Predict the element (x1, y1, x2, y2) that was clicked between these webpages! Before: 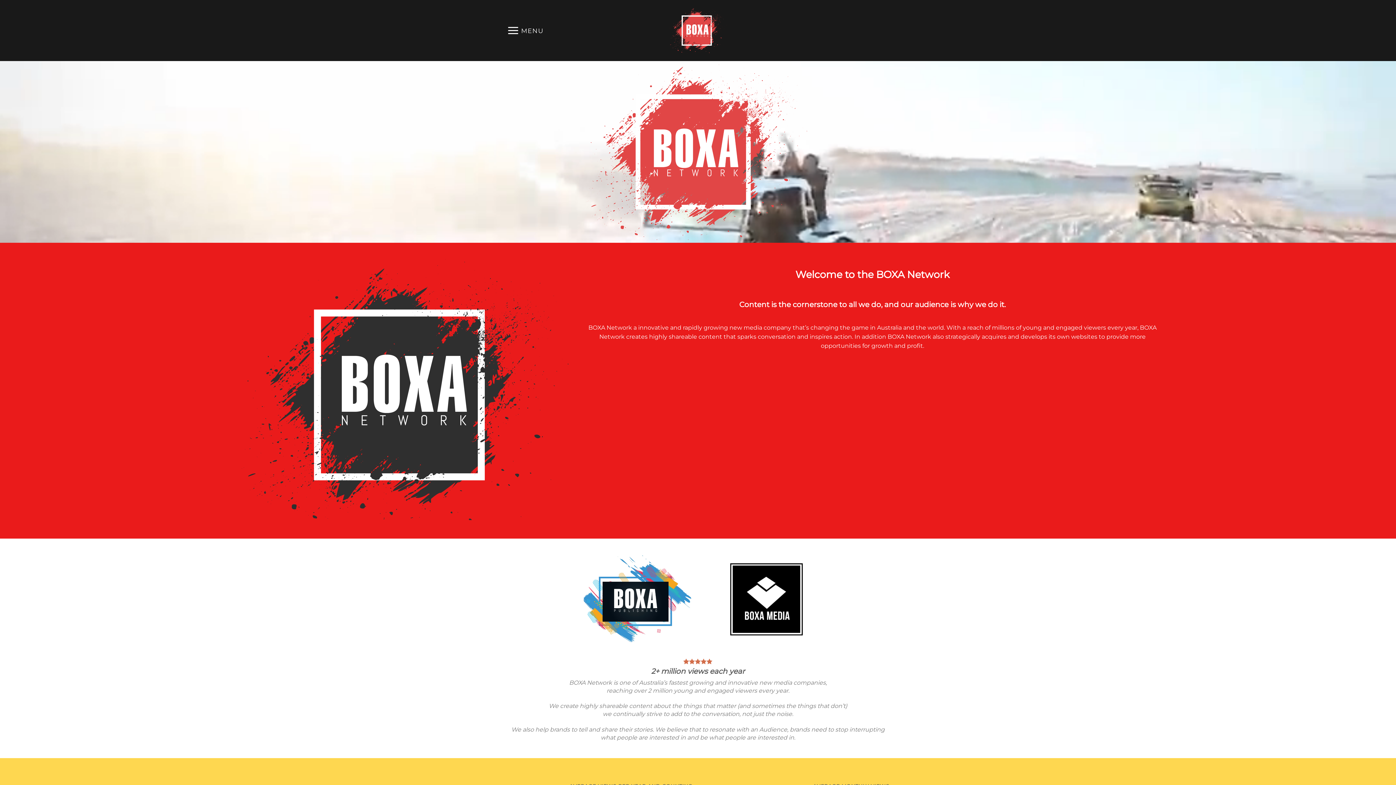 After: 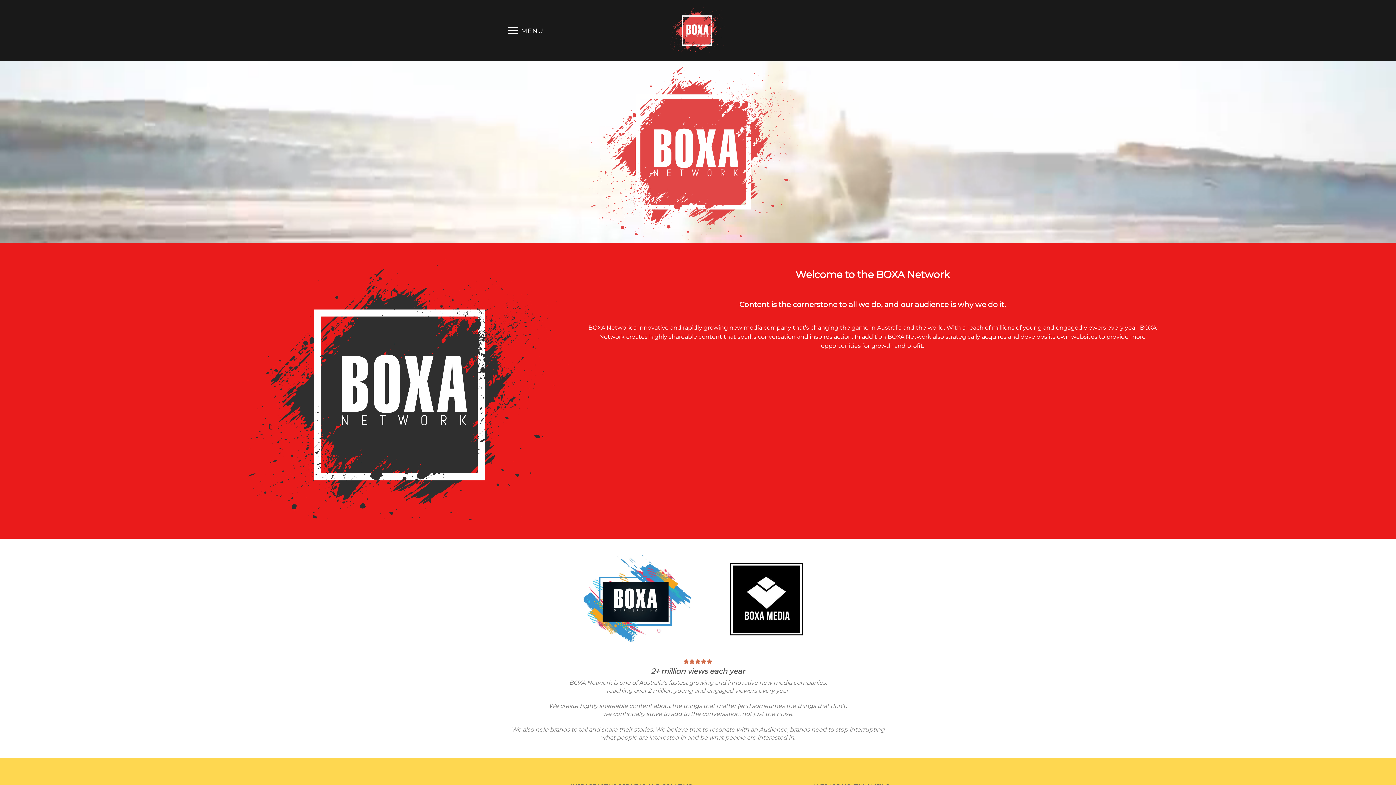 Action: bbox: (703, 554, 823, 644)